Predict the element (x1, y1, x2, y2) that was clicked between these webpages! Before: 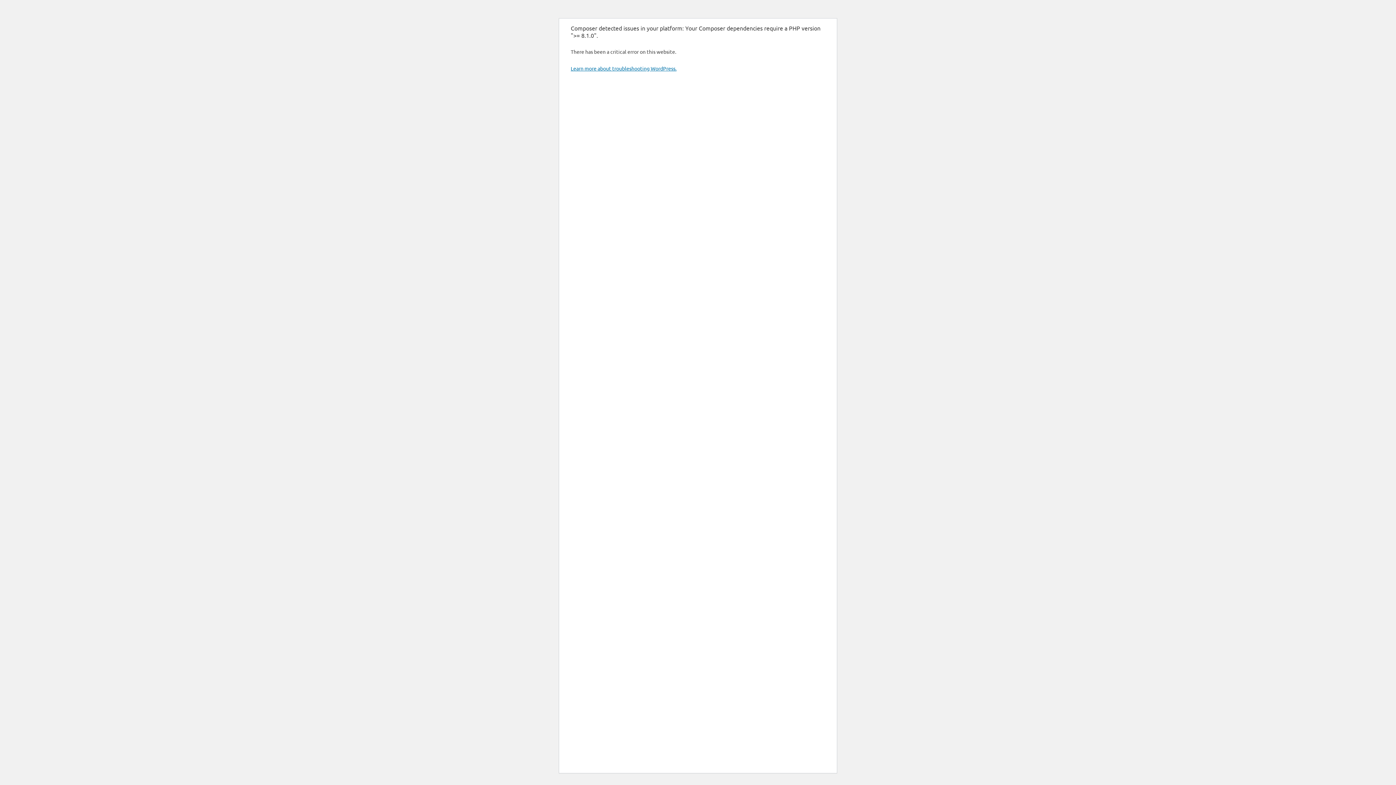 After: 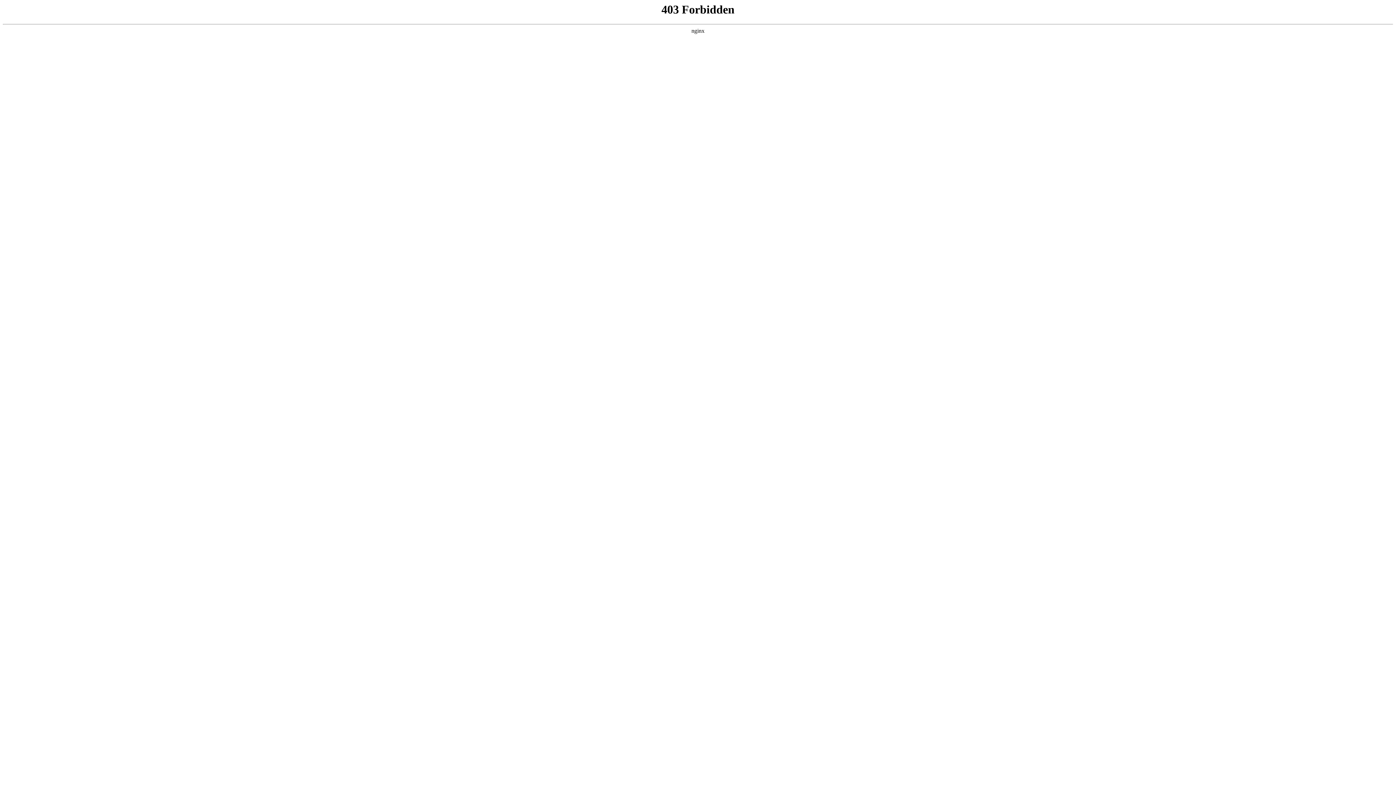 Action: bbox: (570, 65, 676, 71) label: Learn more about troubleshooting WordPress.